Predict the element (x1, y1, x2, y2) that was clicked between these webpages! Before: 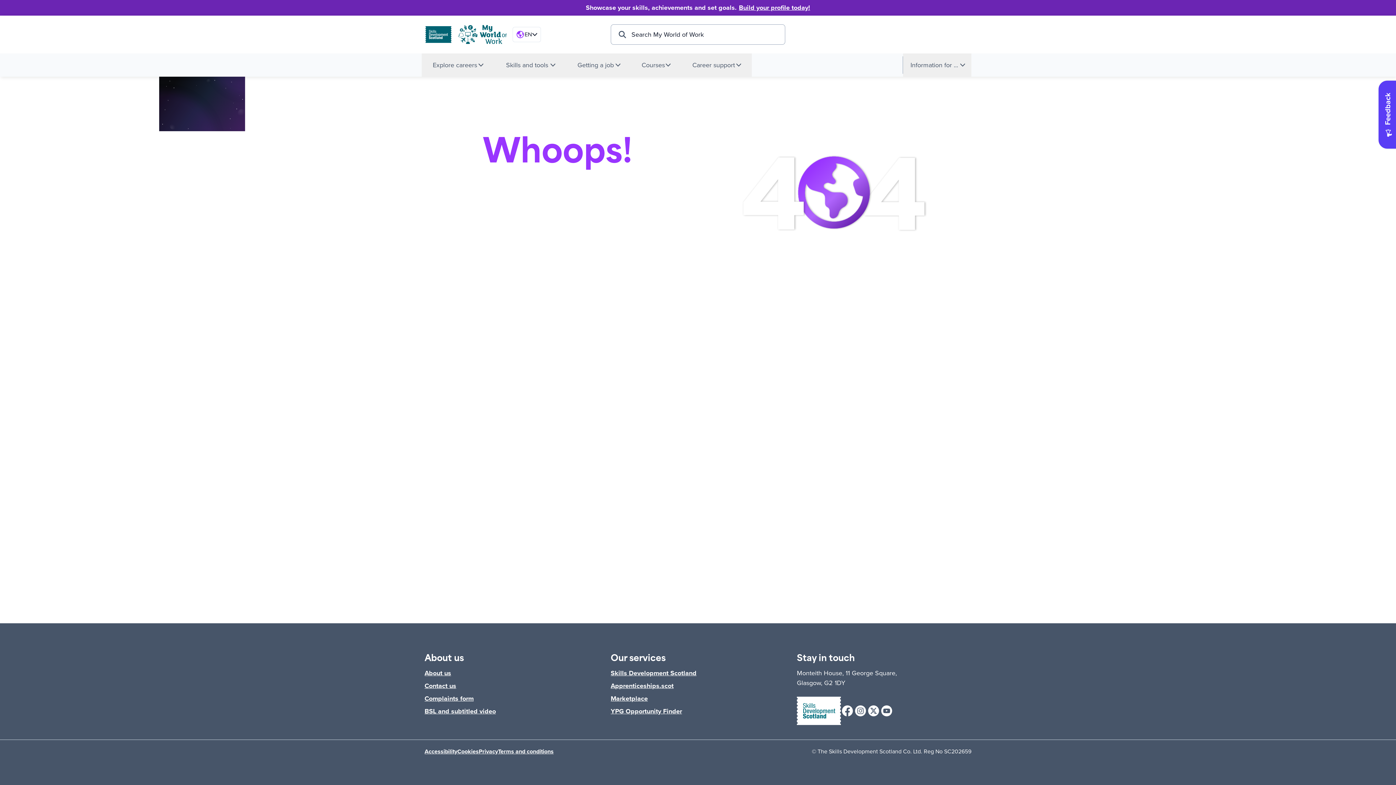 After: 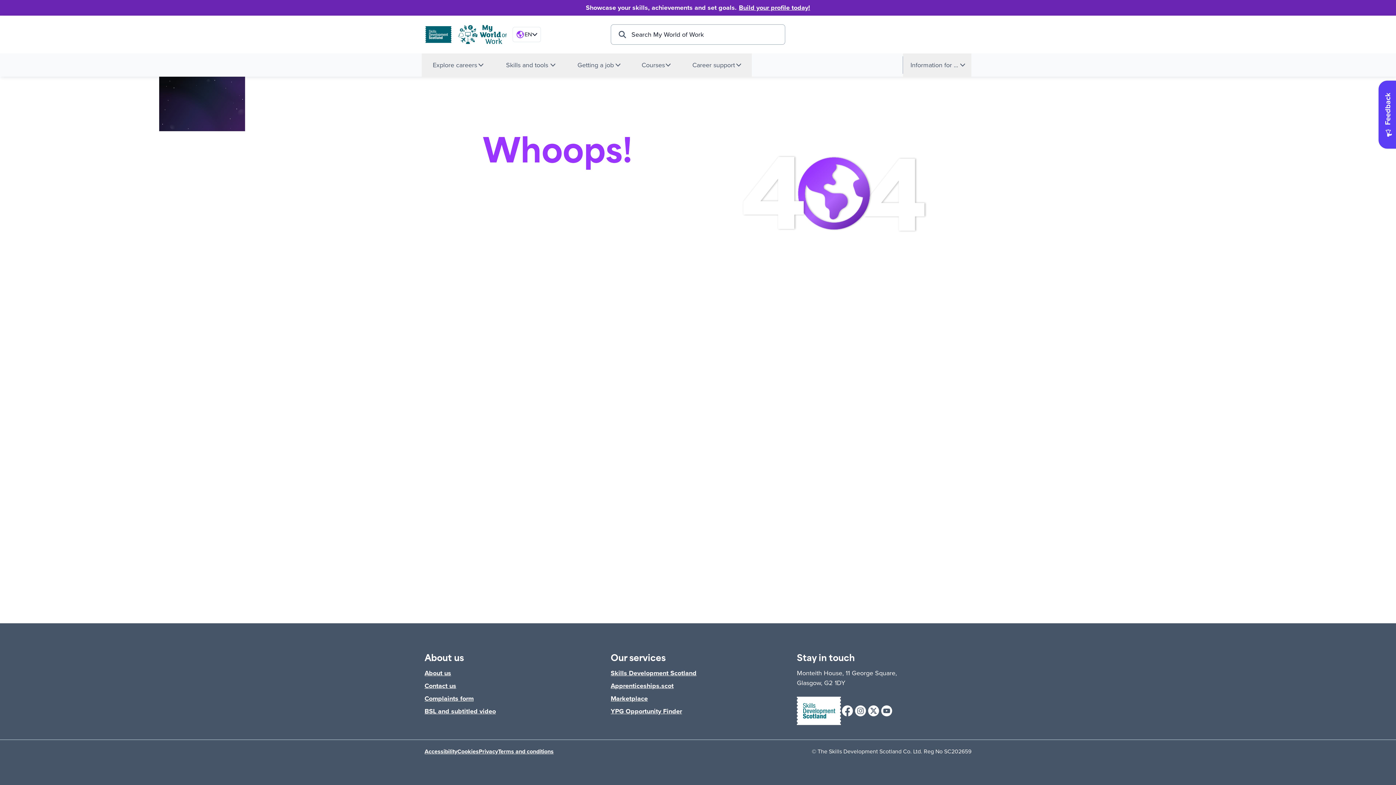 Action: bbox: (424, 694, 473, 703) label: Complaints form